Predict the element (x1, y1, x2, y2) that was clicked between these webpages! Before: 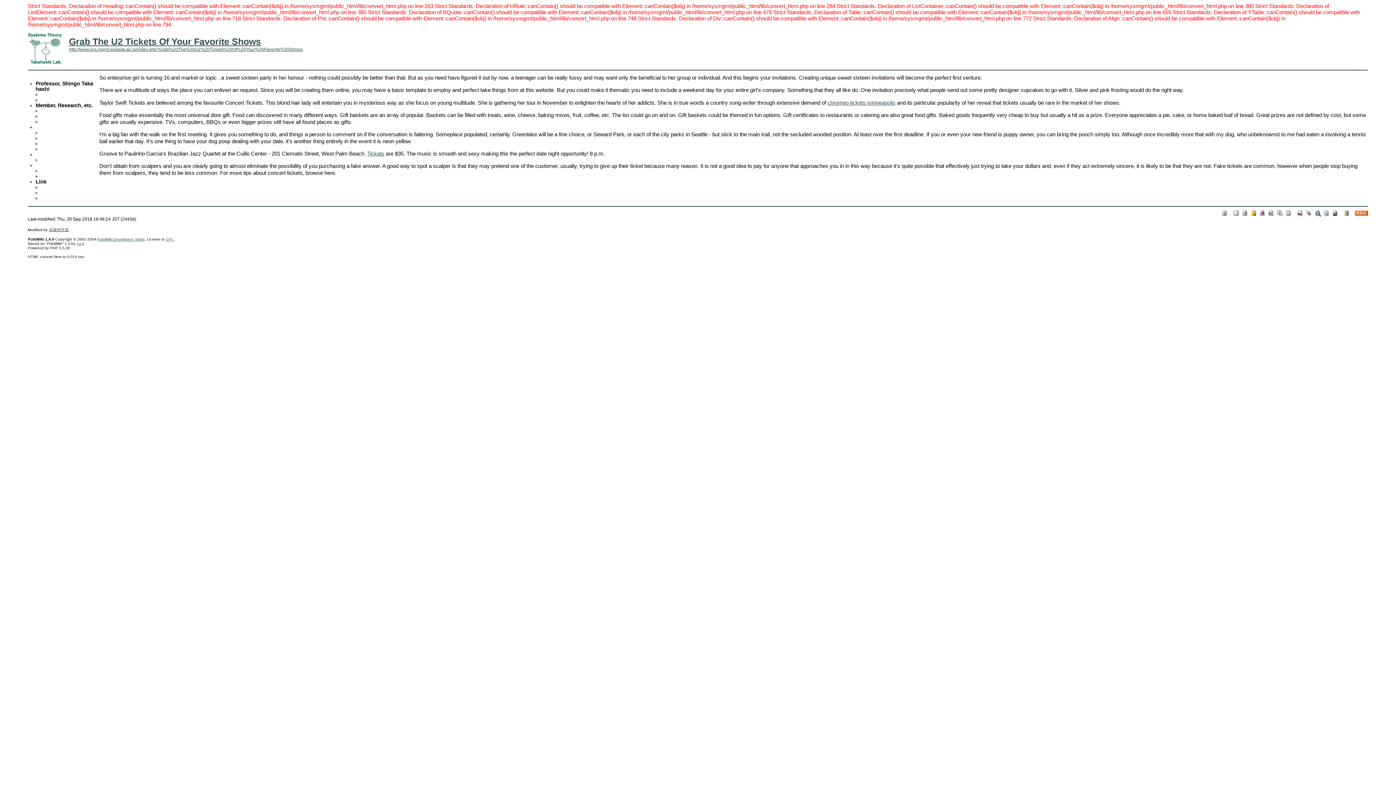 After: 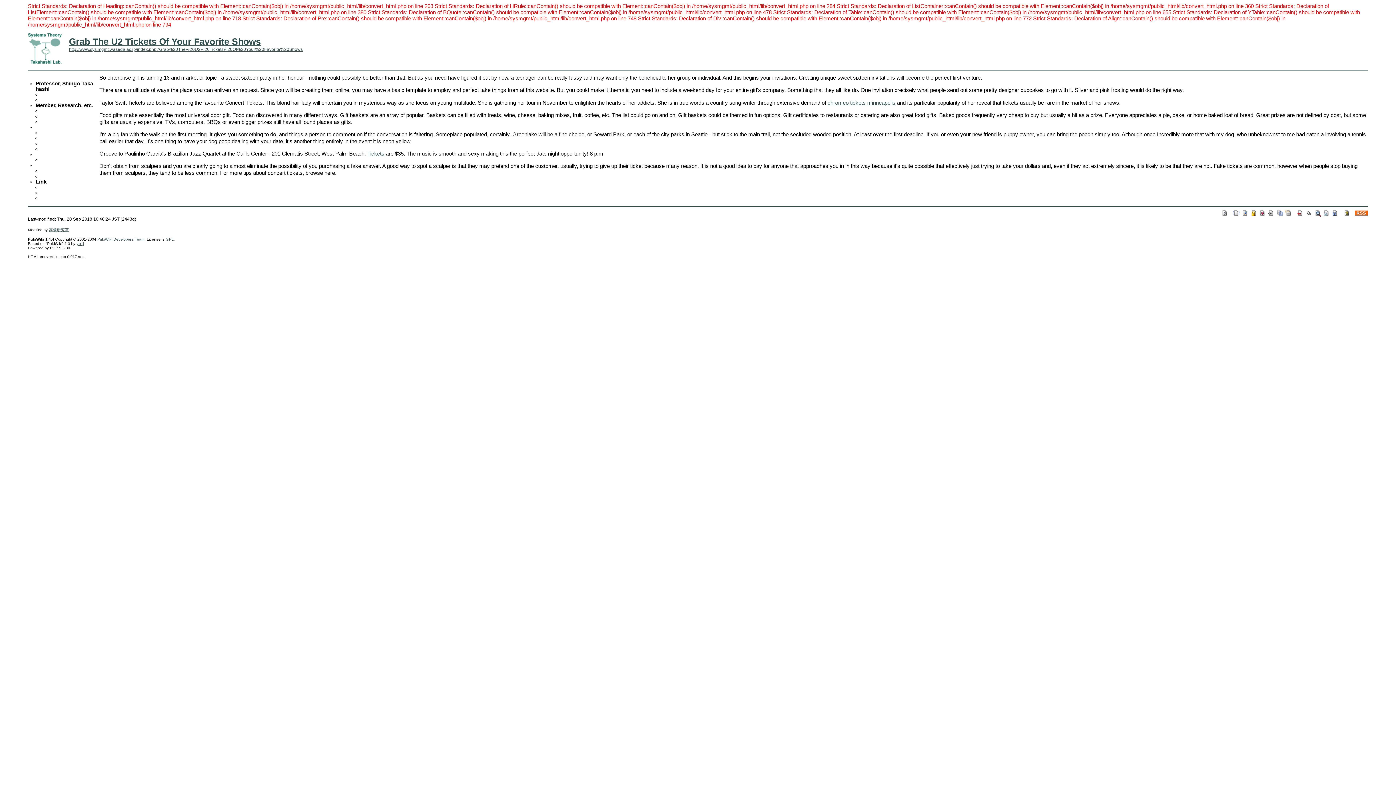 Action: bbox: (1221, 209, 1228, 215)